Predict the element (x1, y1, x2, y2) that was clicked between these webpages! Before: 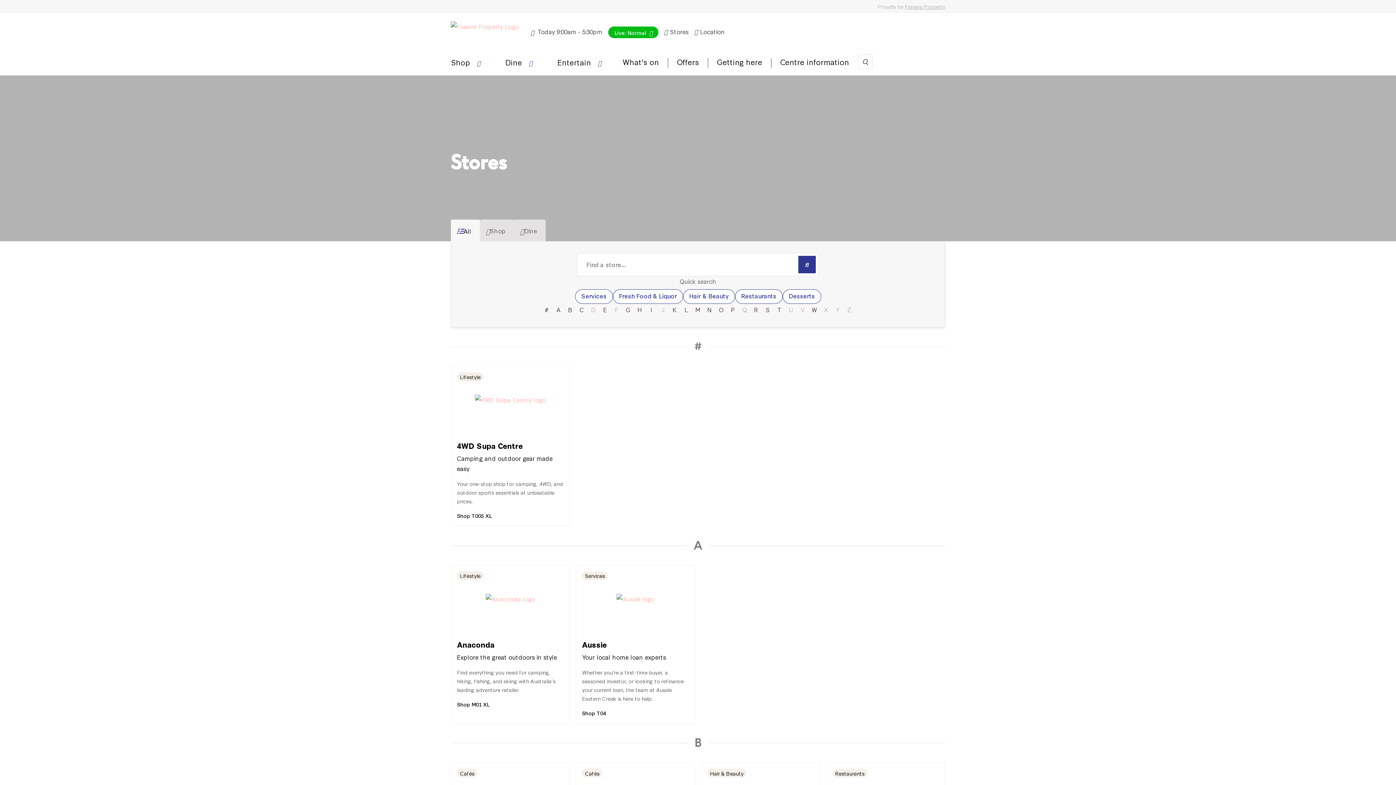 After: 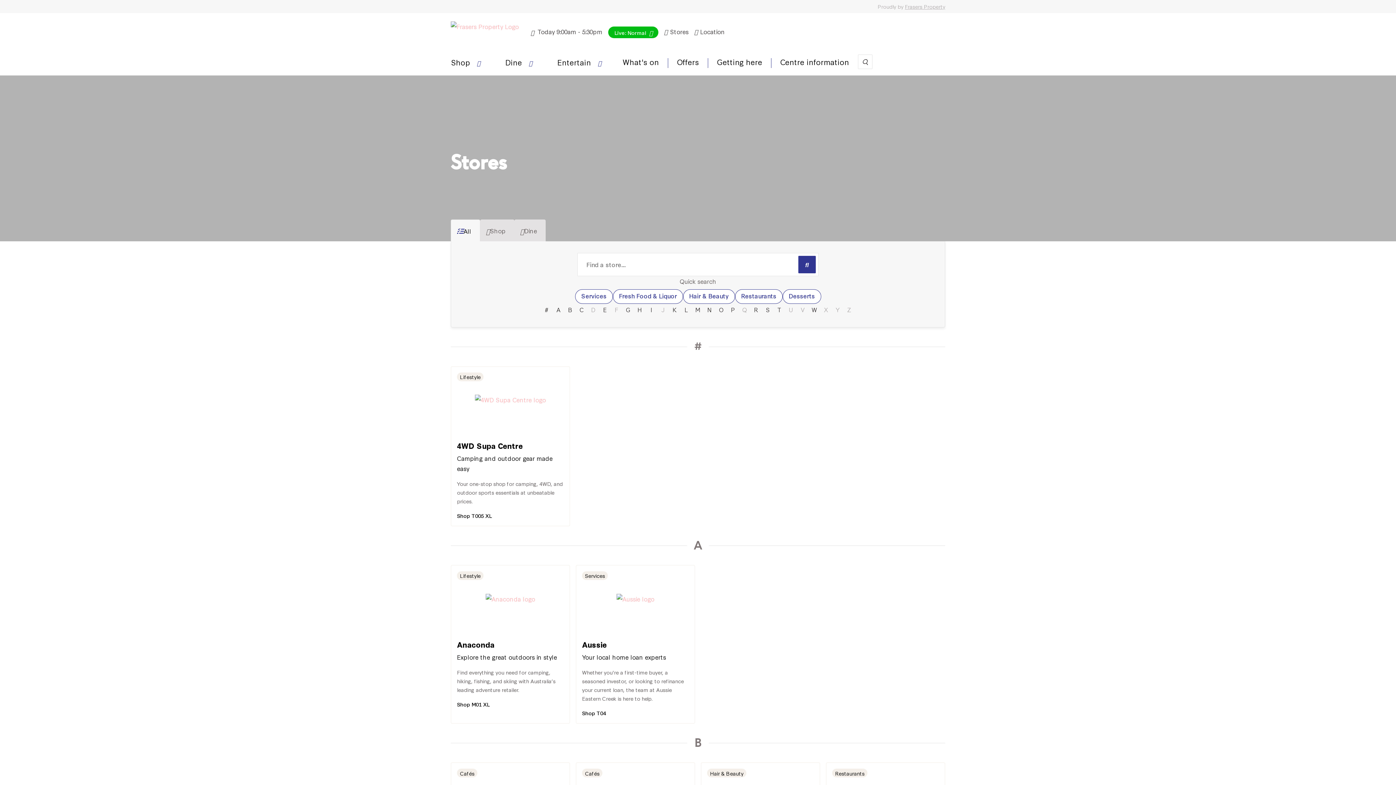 Action: label: Frasers Property bbox: (905, 2, 945, 10)